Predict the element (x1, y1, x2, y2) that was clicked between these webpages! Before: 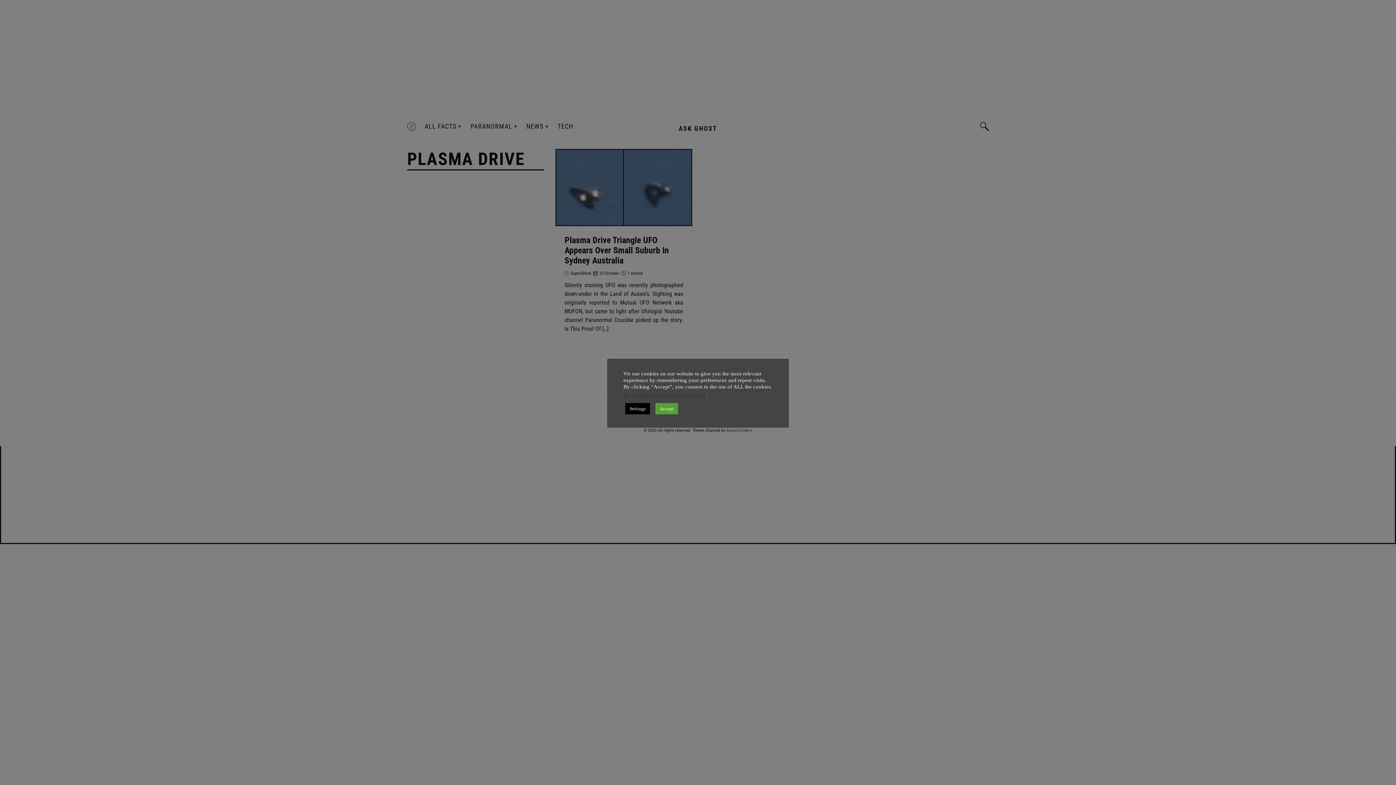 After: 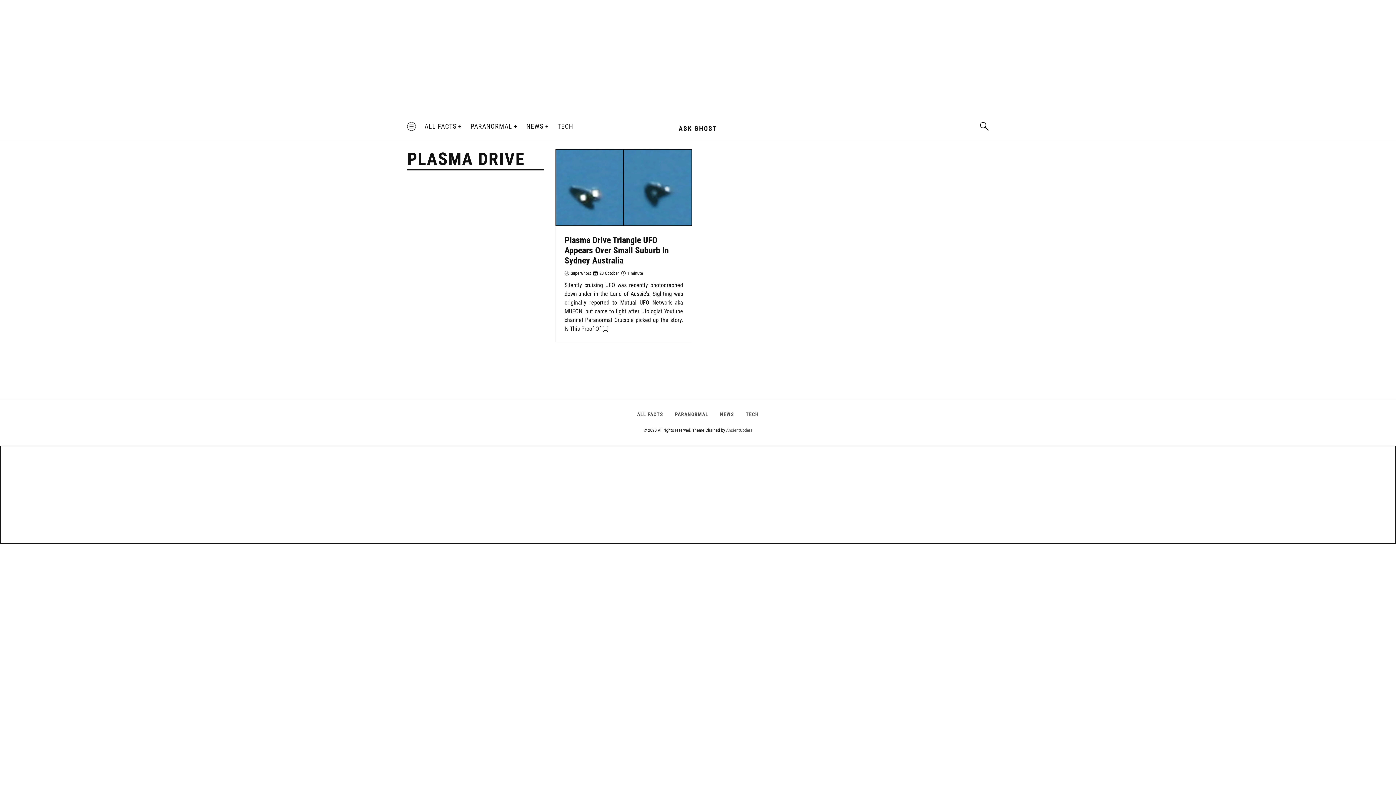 Action: label: Accept bbox: (655, 403, 678, 414)